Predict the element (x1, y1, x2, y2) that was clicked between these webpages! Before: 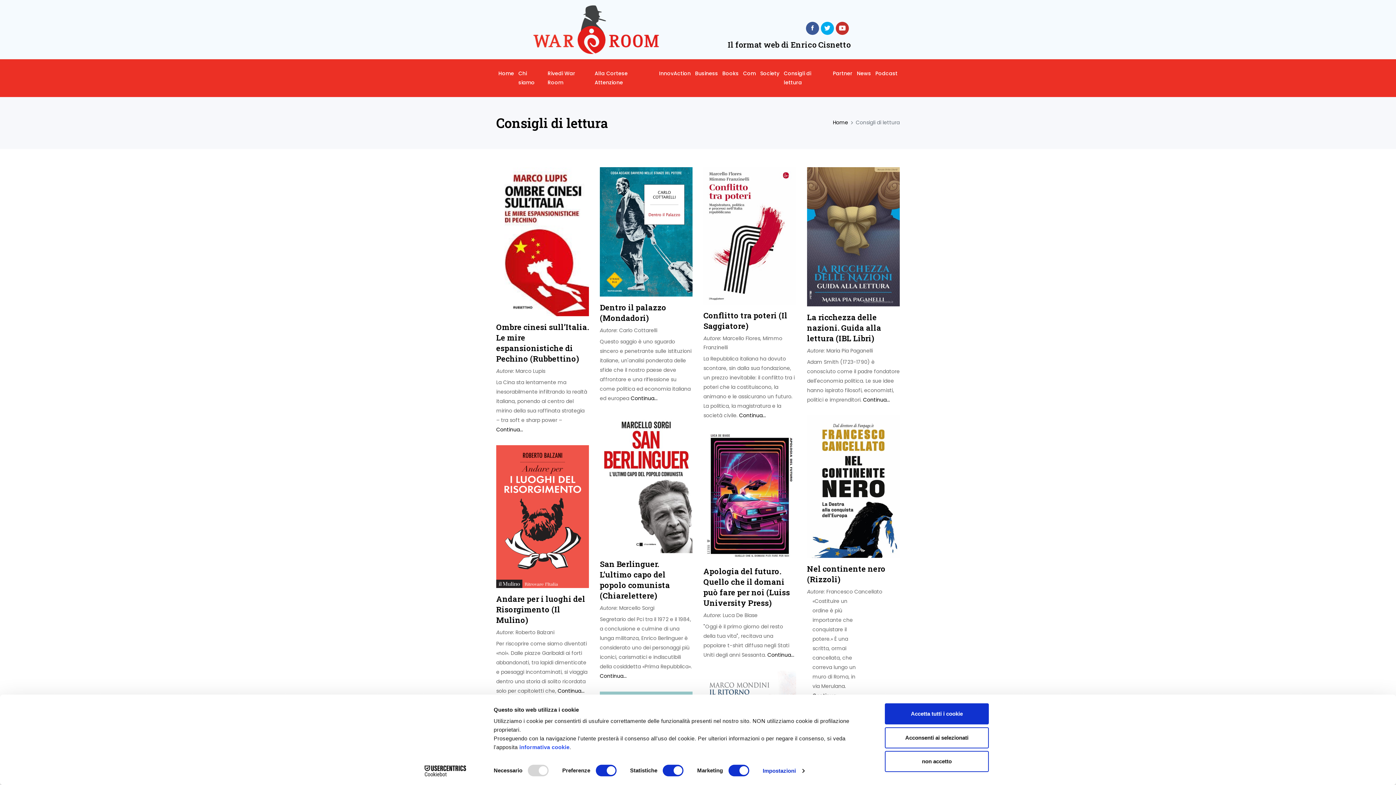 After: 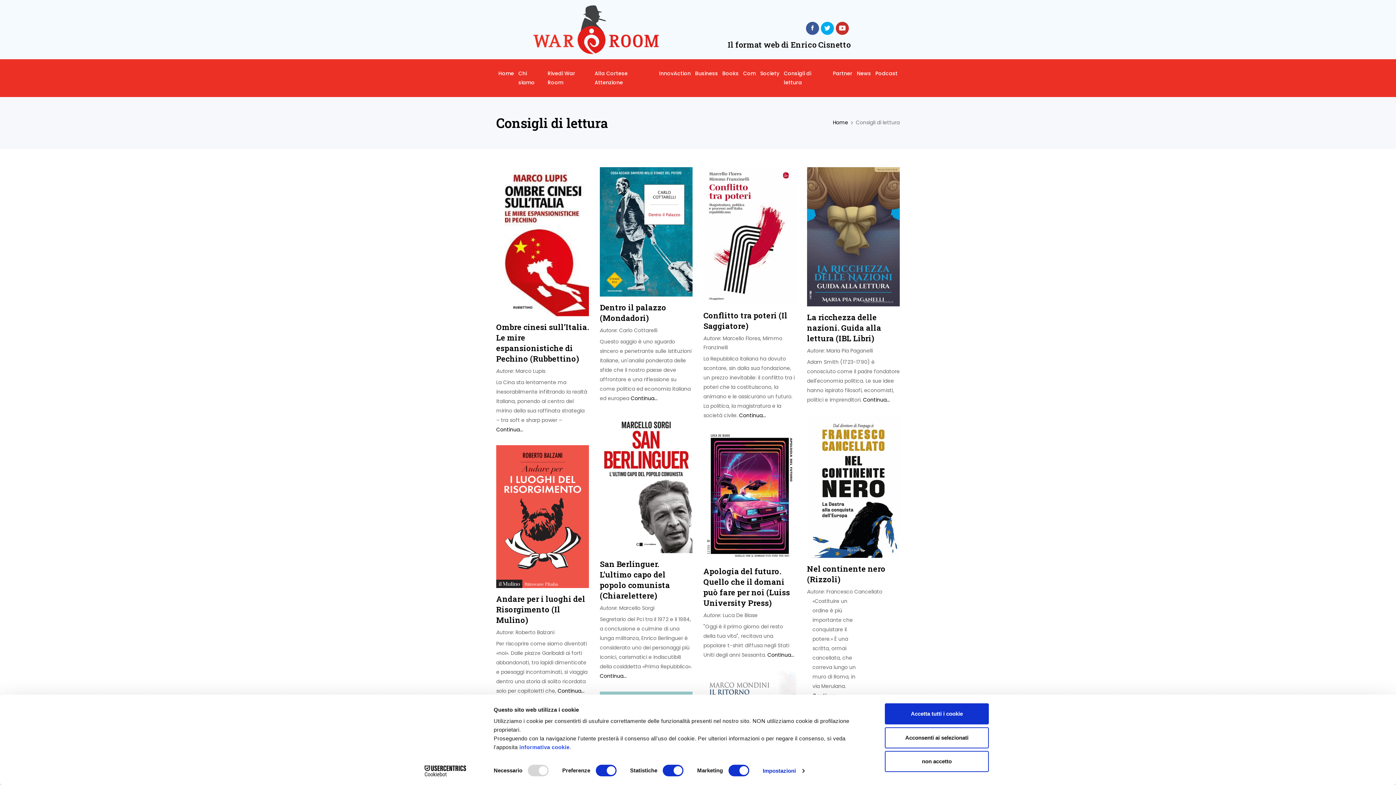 Action: bbox: (413, 765, 477, 776) label: Cookiebot - opens in a new window